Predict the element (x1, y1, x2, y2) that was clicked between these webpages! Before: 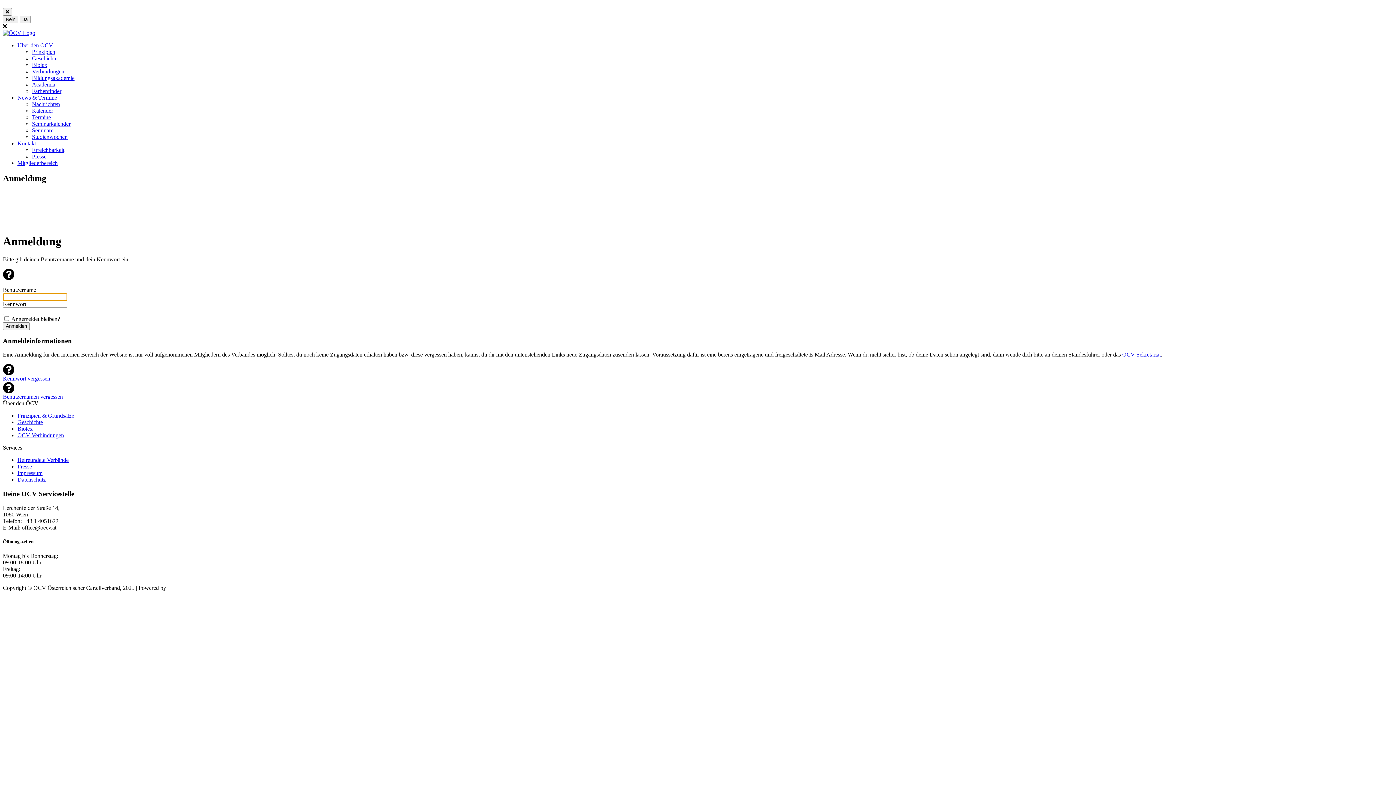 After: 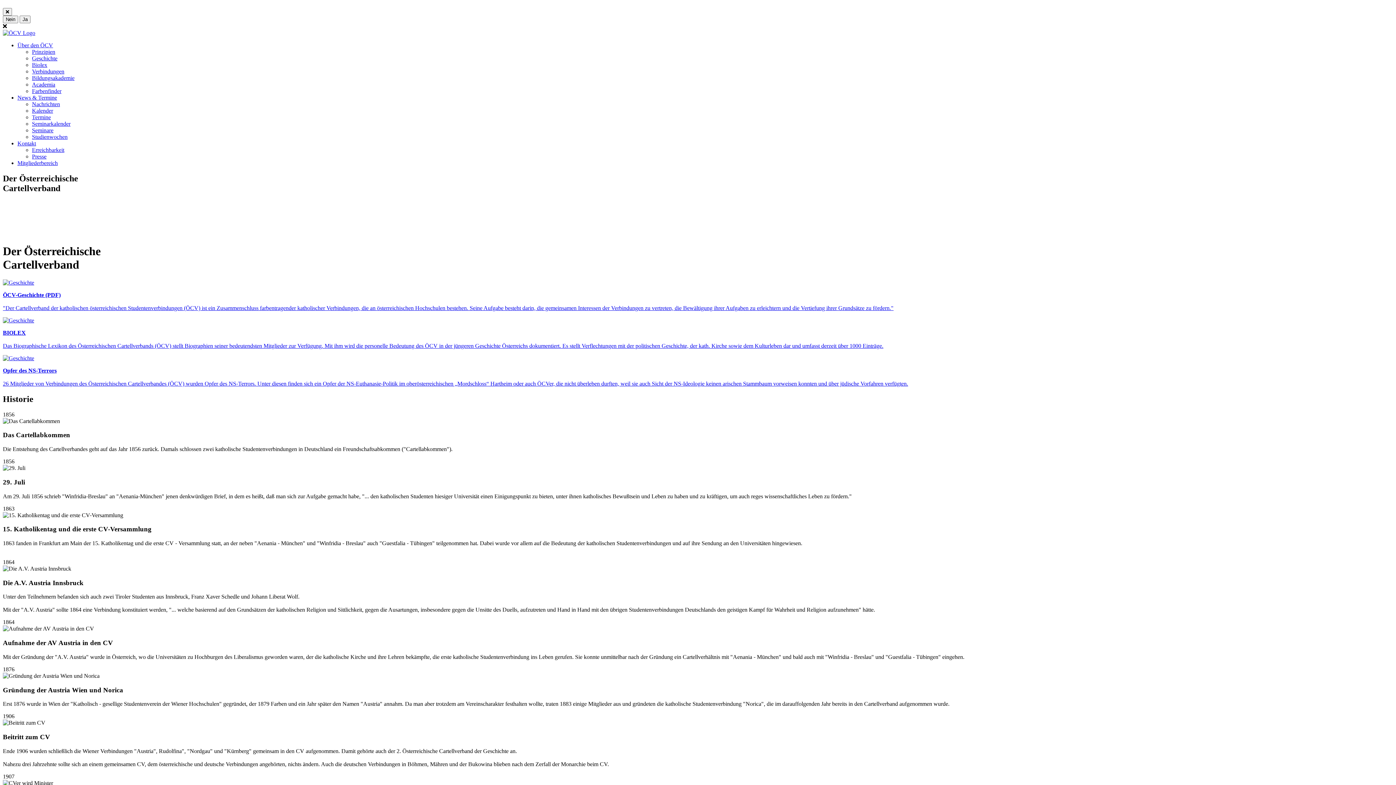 Action: label: Geschichte bbox: (32, 55, 57, 61)